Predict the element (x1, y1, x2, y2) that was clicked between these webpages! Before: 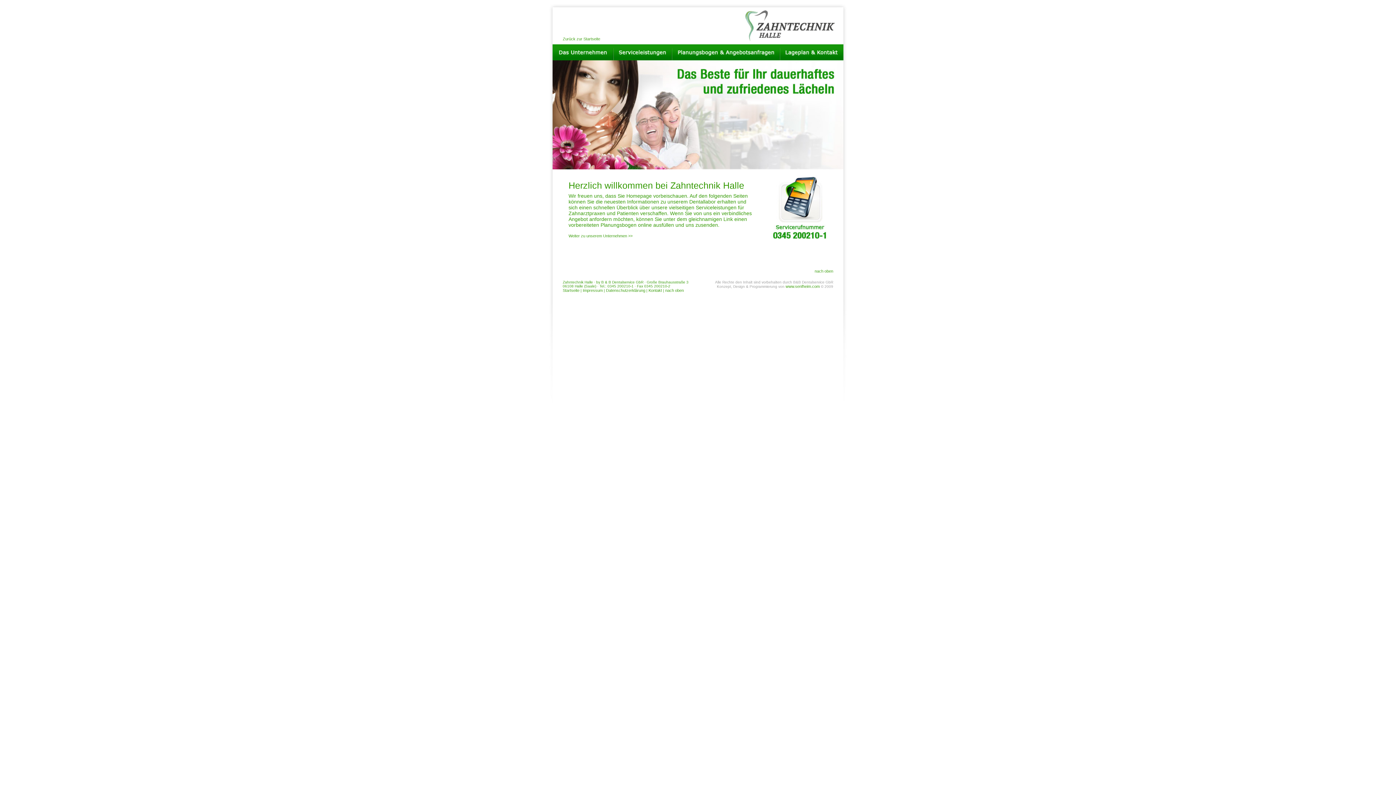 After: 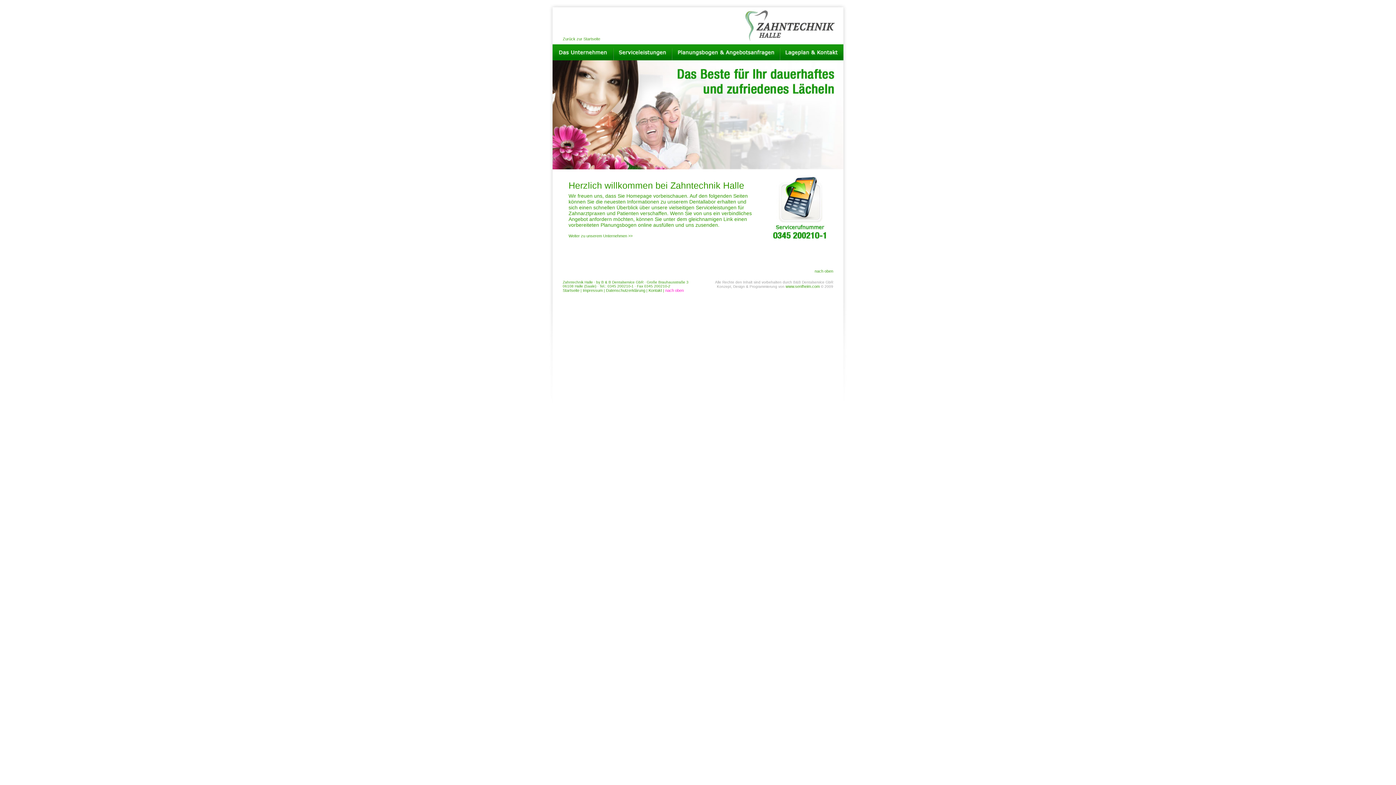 Action: label: nach oben bbox: (665, 288, 684, 292)